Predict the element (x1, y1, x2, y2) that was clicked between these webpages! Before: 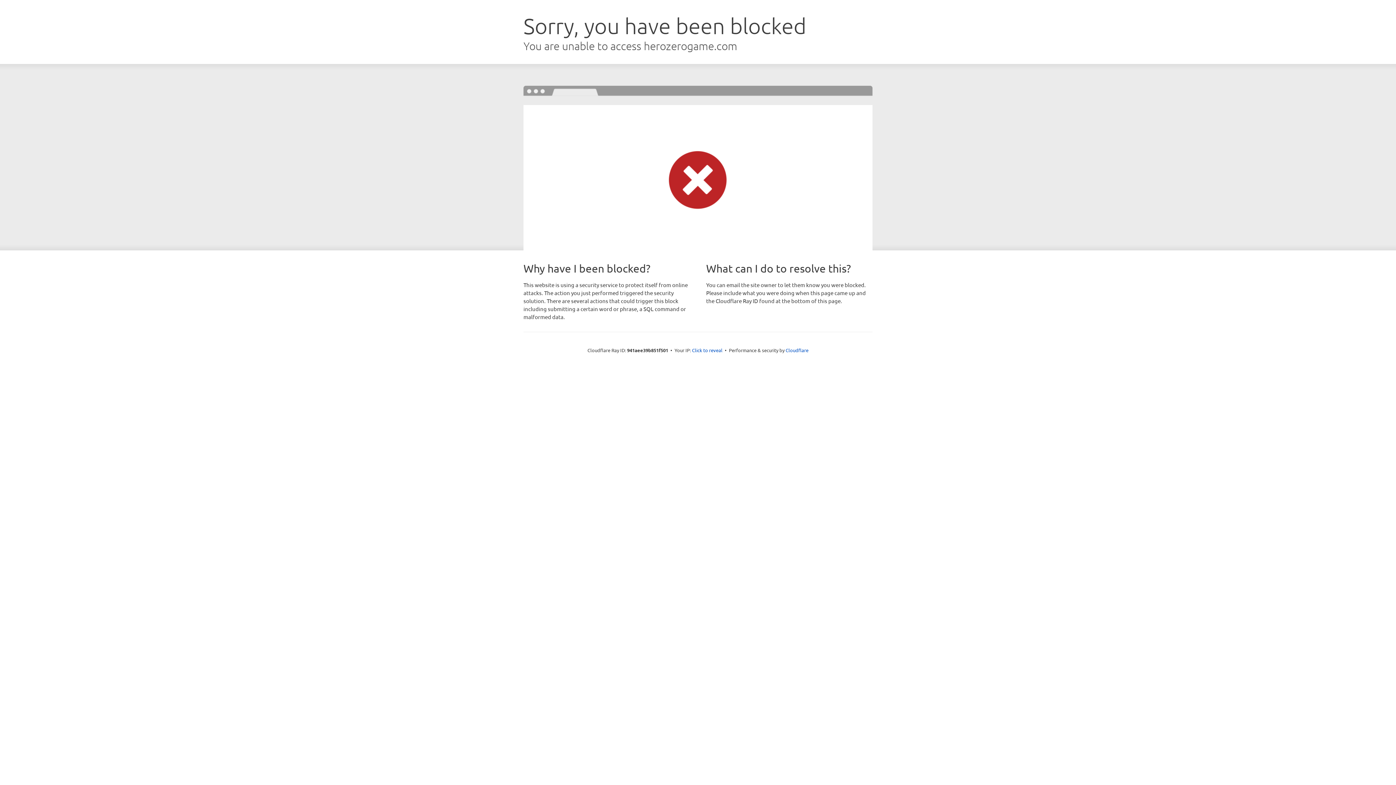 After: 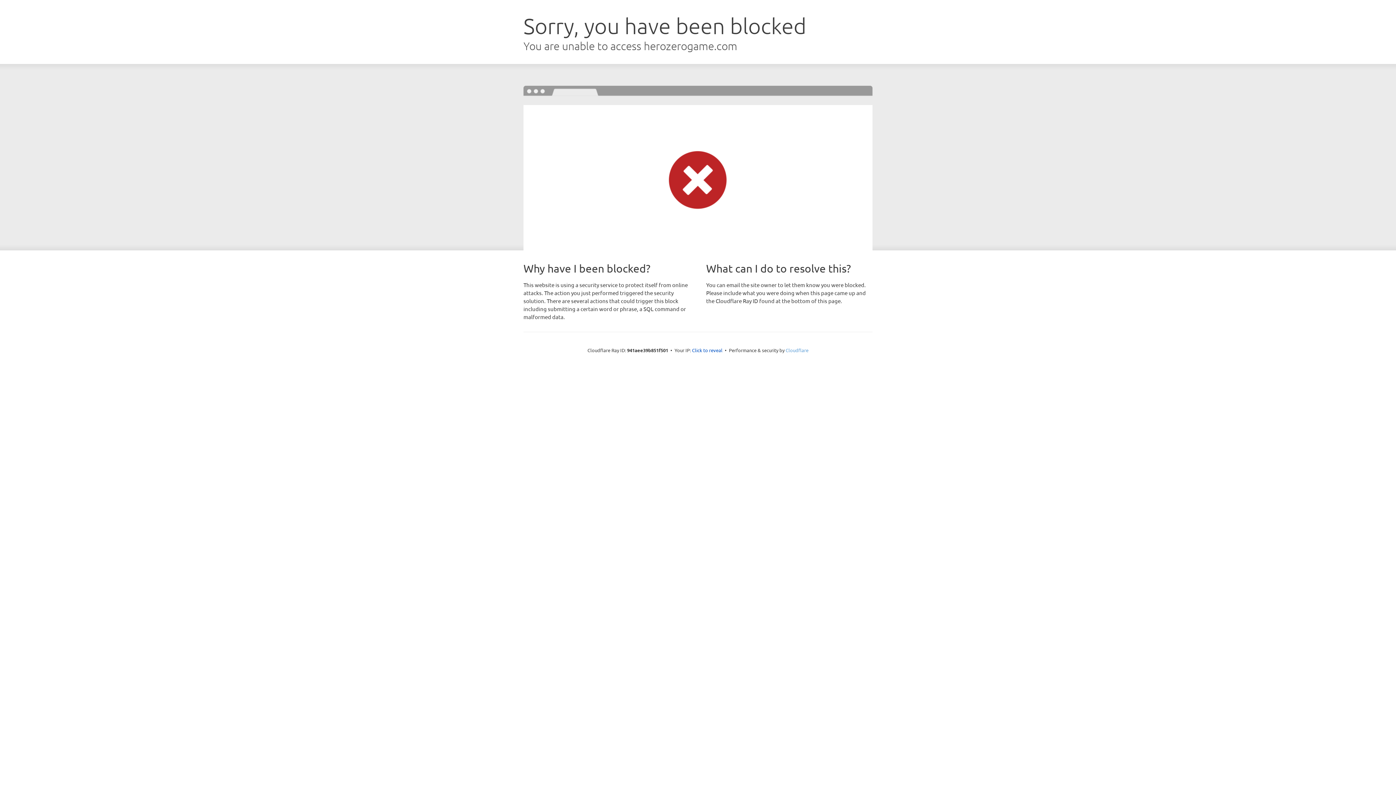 Action: label: Cloudflare bbox: (785, 347, 808, 353)